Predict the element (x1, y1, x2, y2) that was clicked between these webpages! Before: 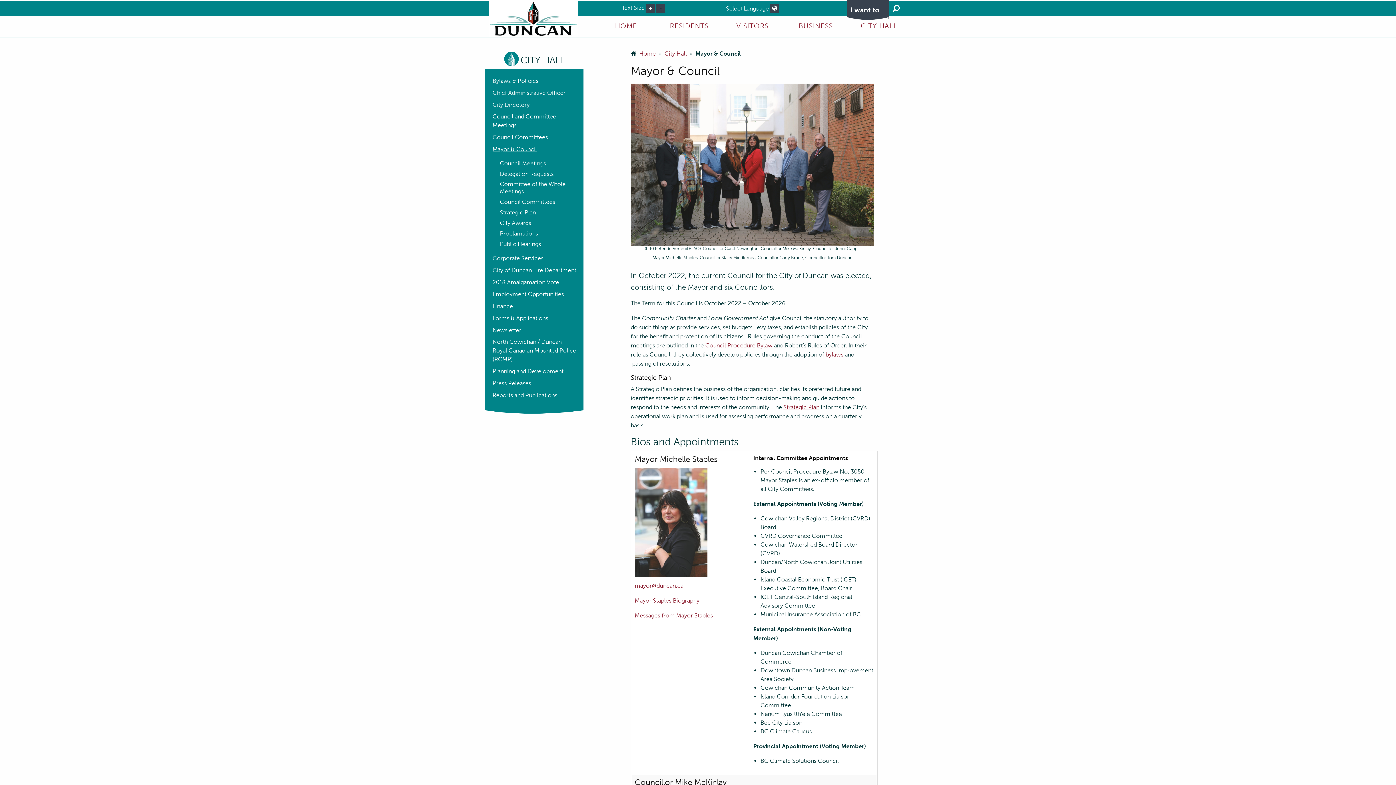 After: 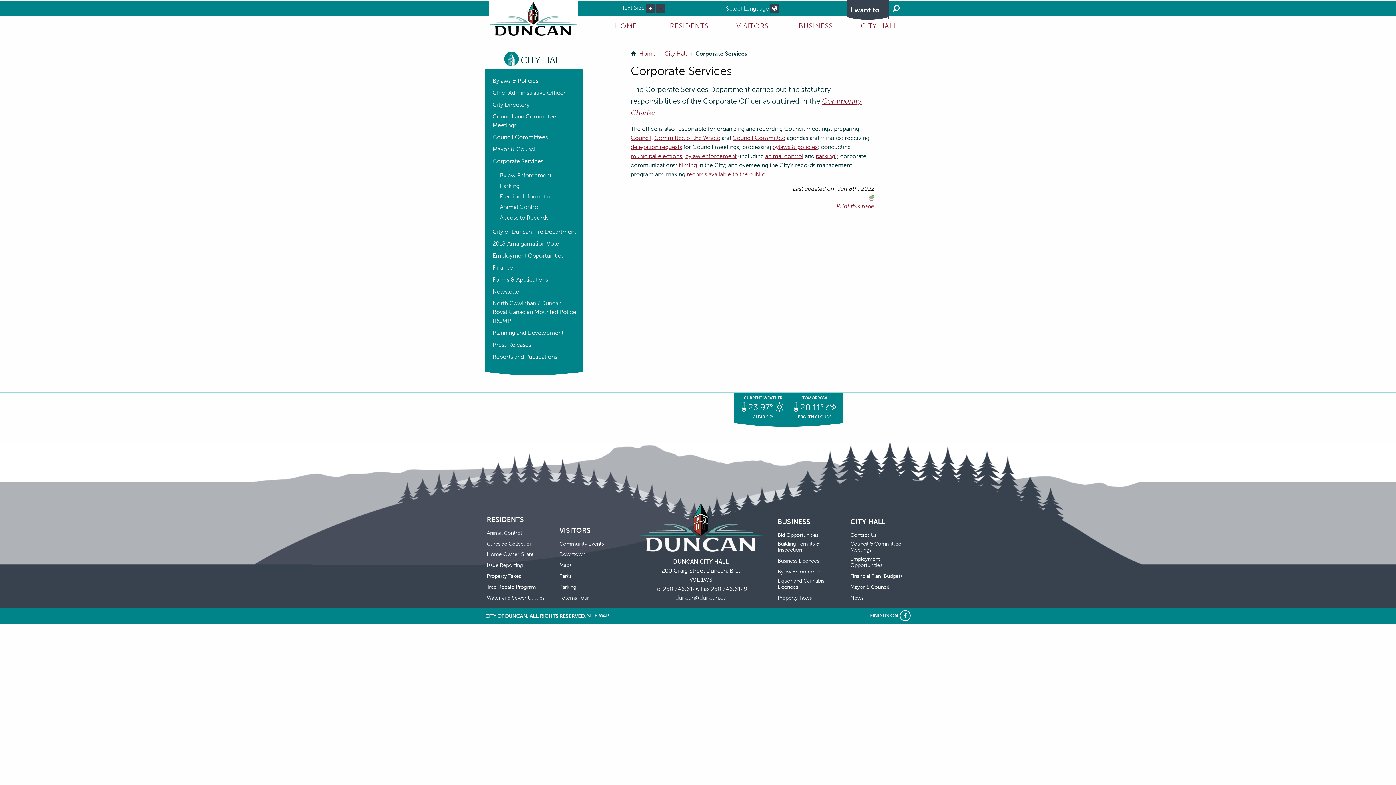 Action: label: Corporate Services bbox: (492, 254, 543, 262)